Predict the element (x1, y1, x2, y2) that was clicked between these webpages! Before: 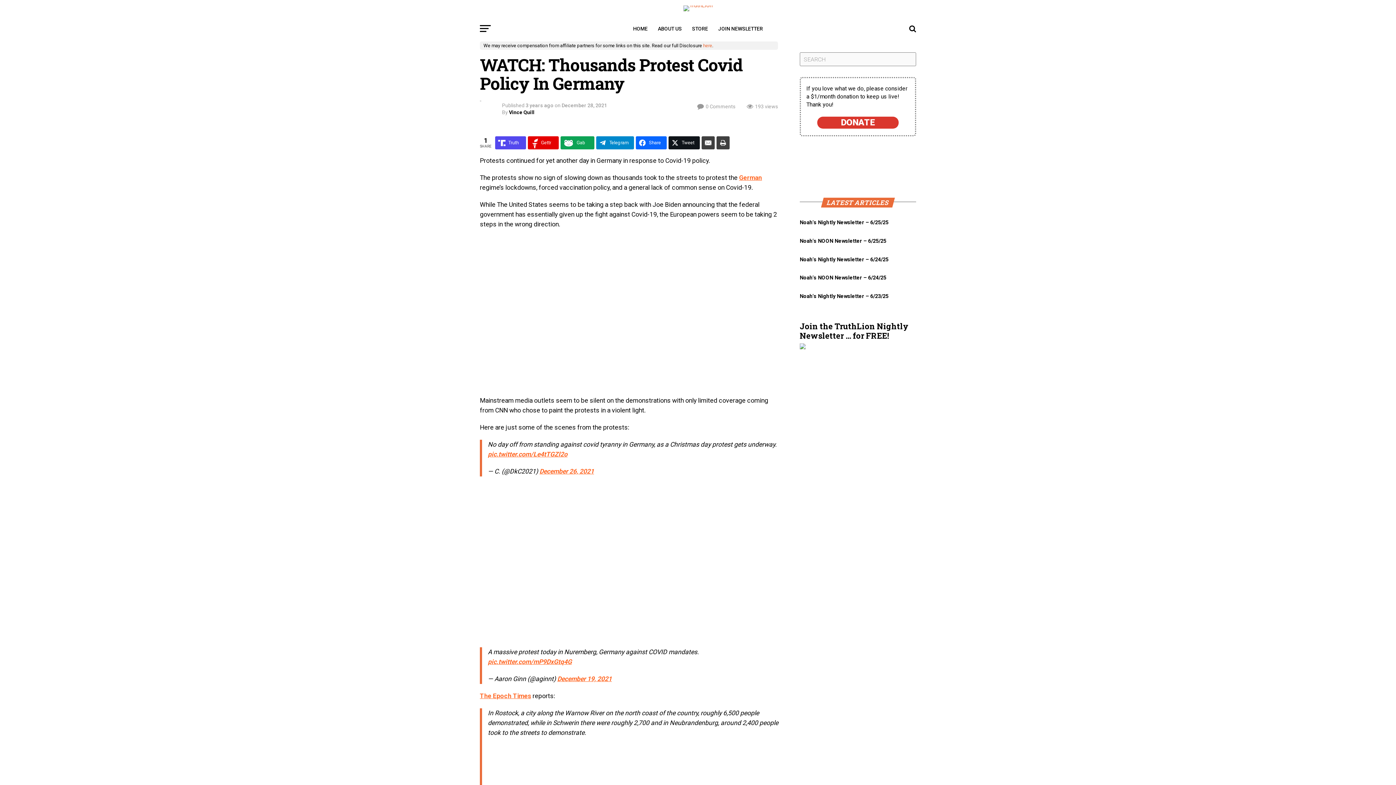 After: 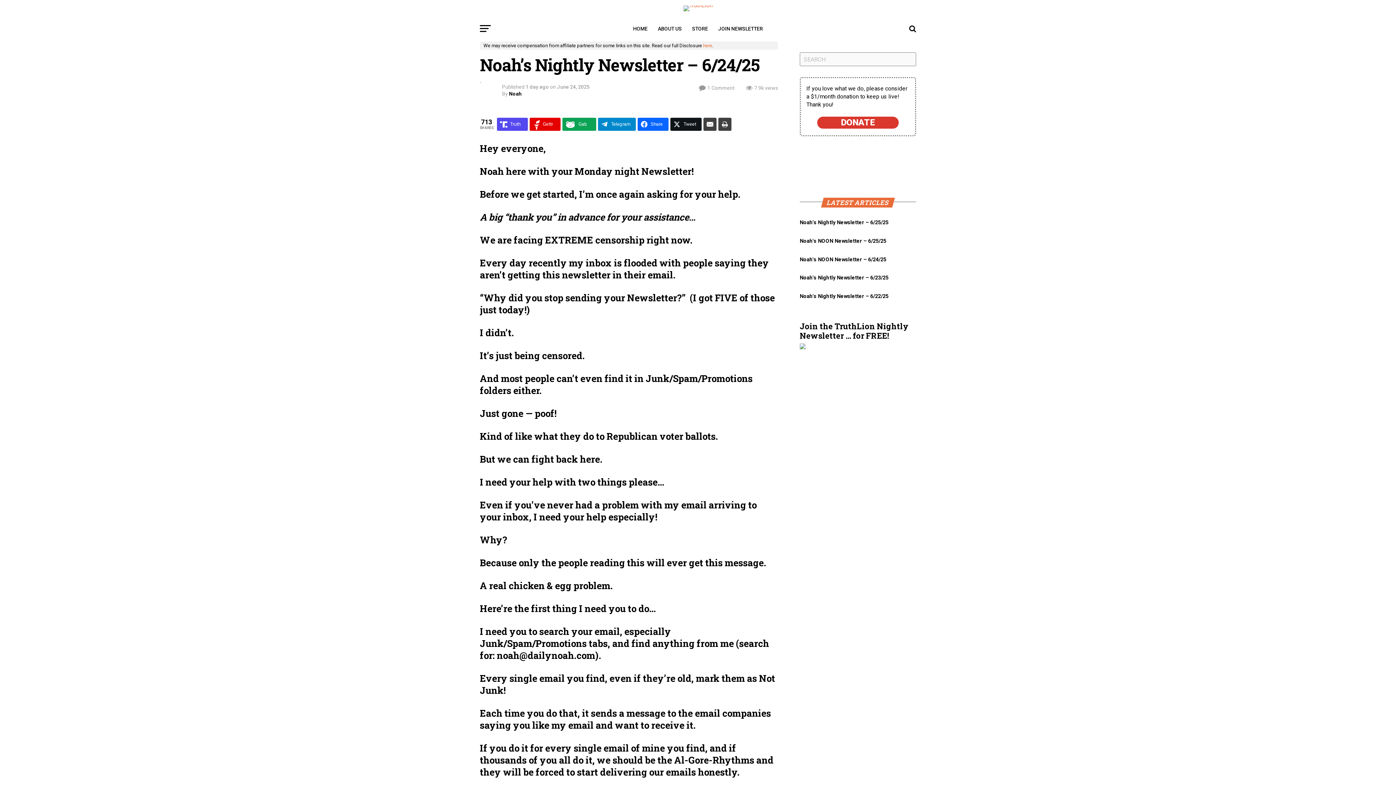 Action: label: Noah’s Nightly Newsletter – 6/24/25 bbox: (800, 256, 888, 262)